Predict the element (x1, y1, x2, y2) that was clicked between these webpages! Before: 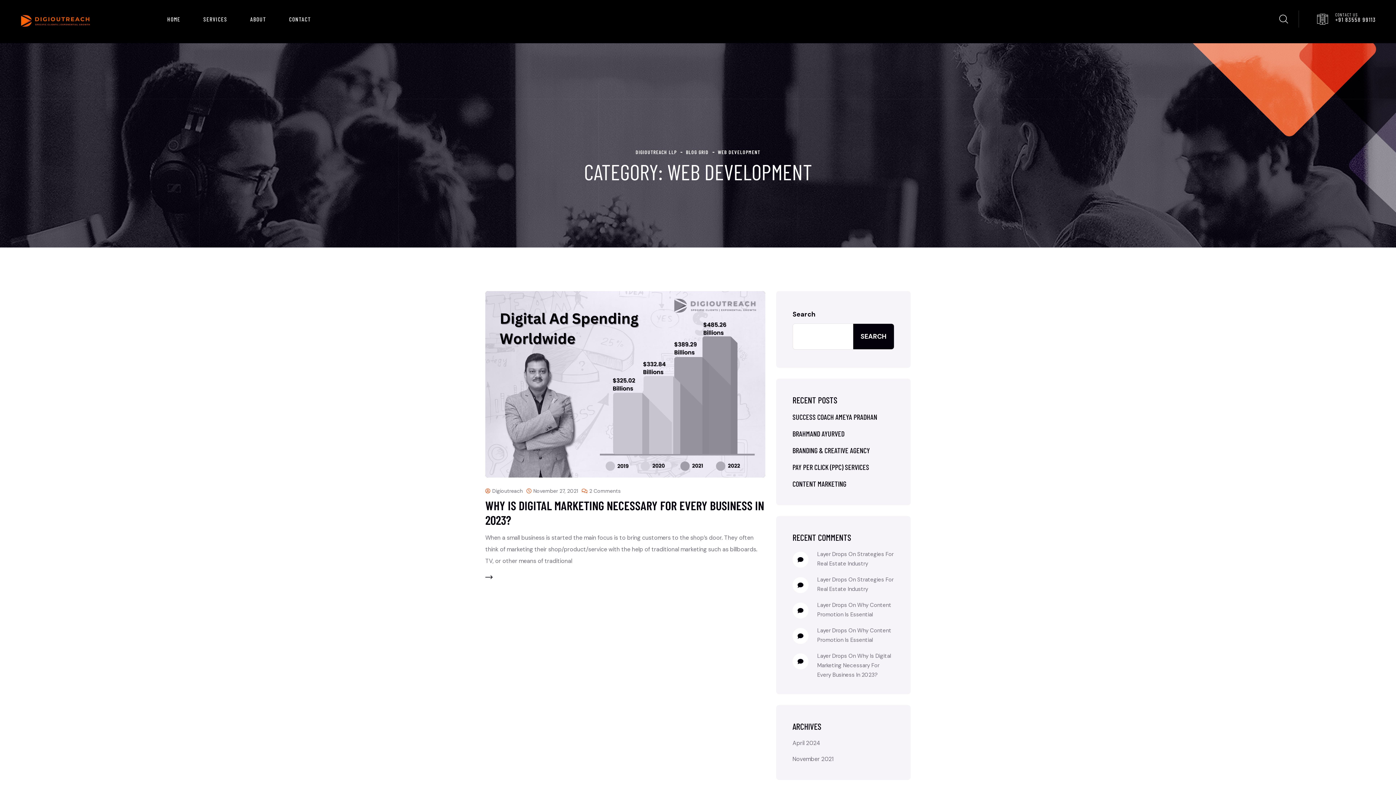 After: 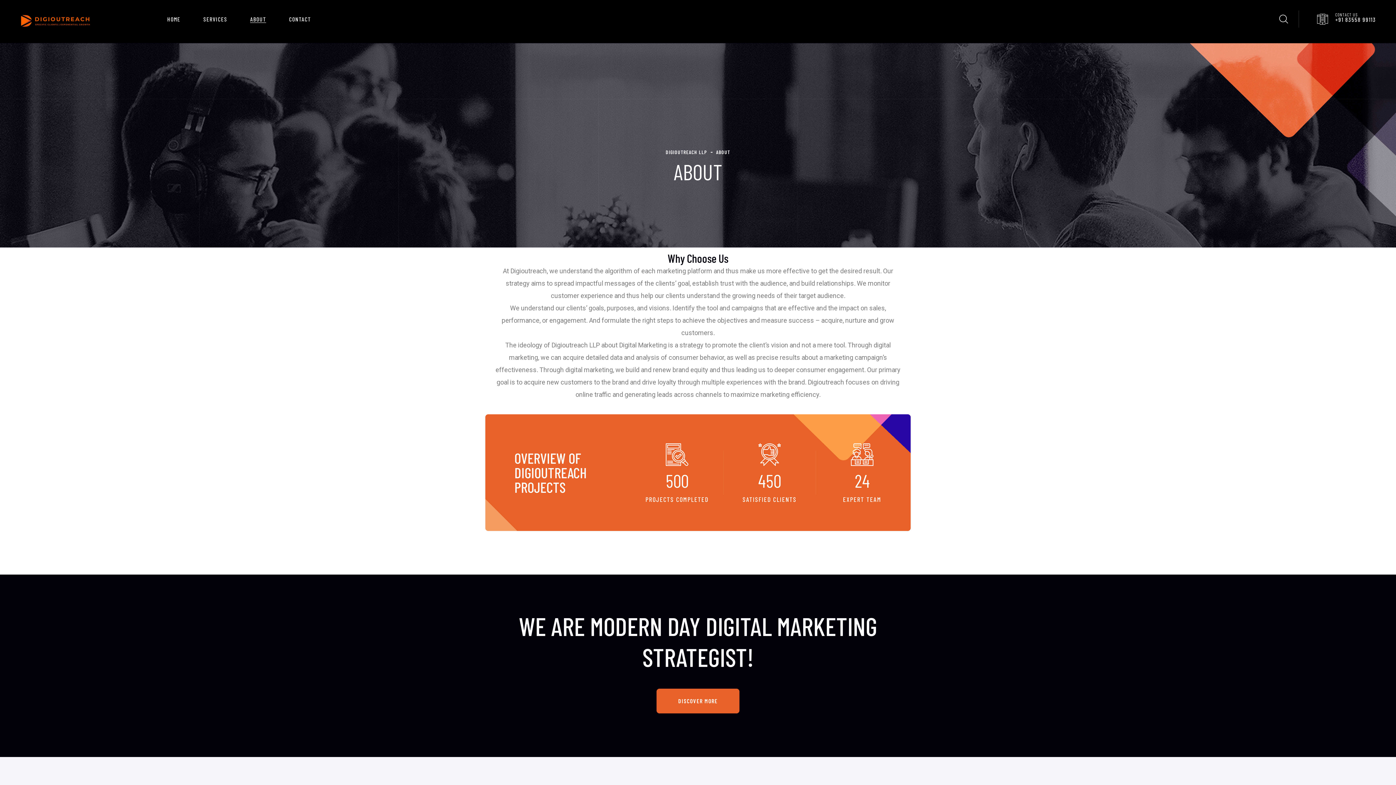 Action: label: ABOUT bbox: (250, 13, 266, 25)